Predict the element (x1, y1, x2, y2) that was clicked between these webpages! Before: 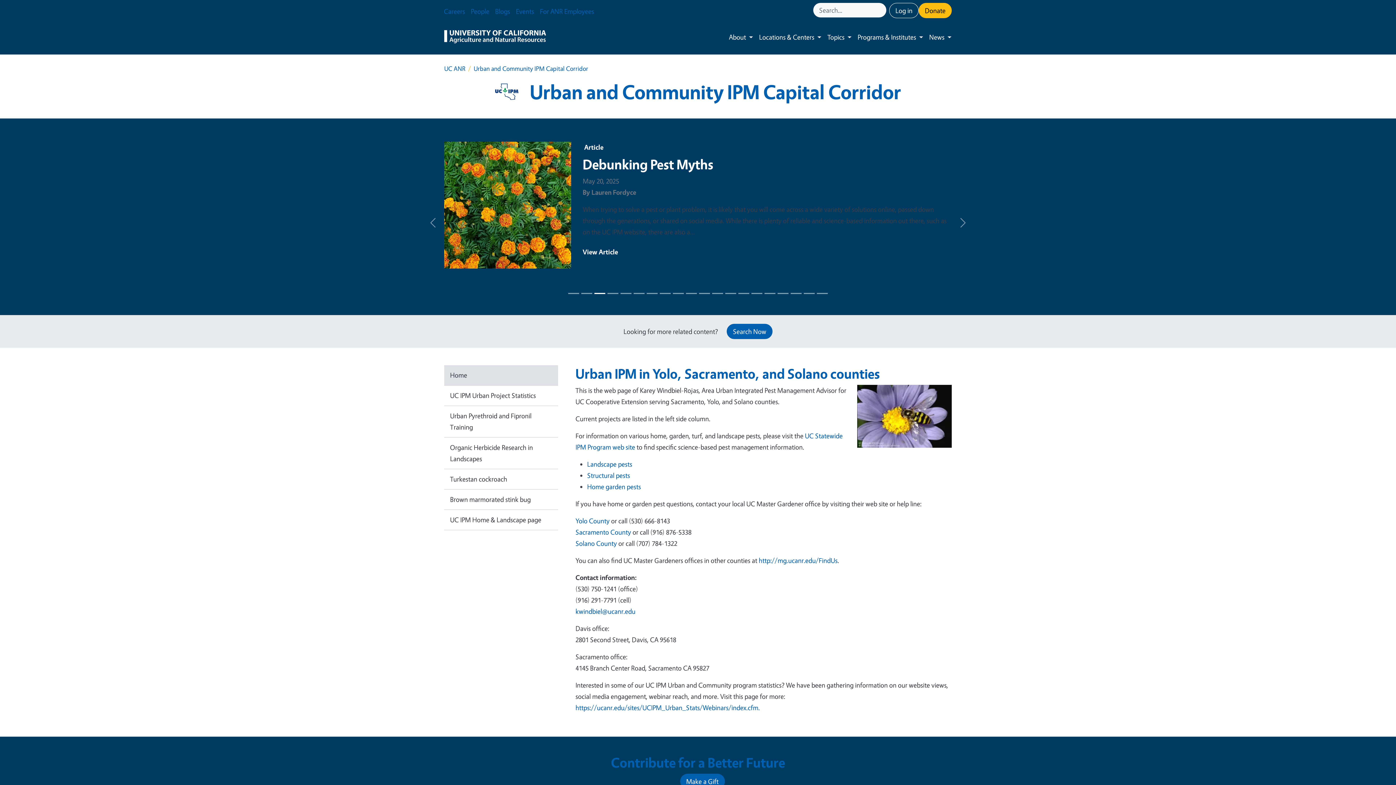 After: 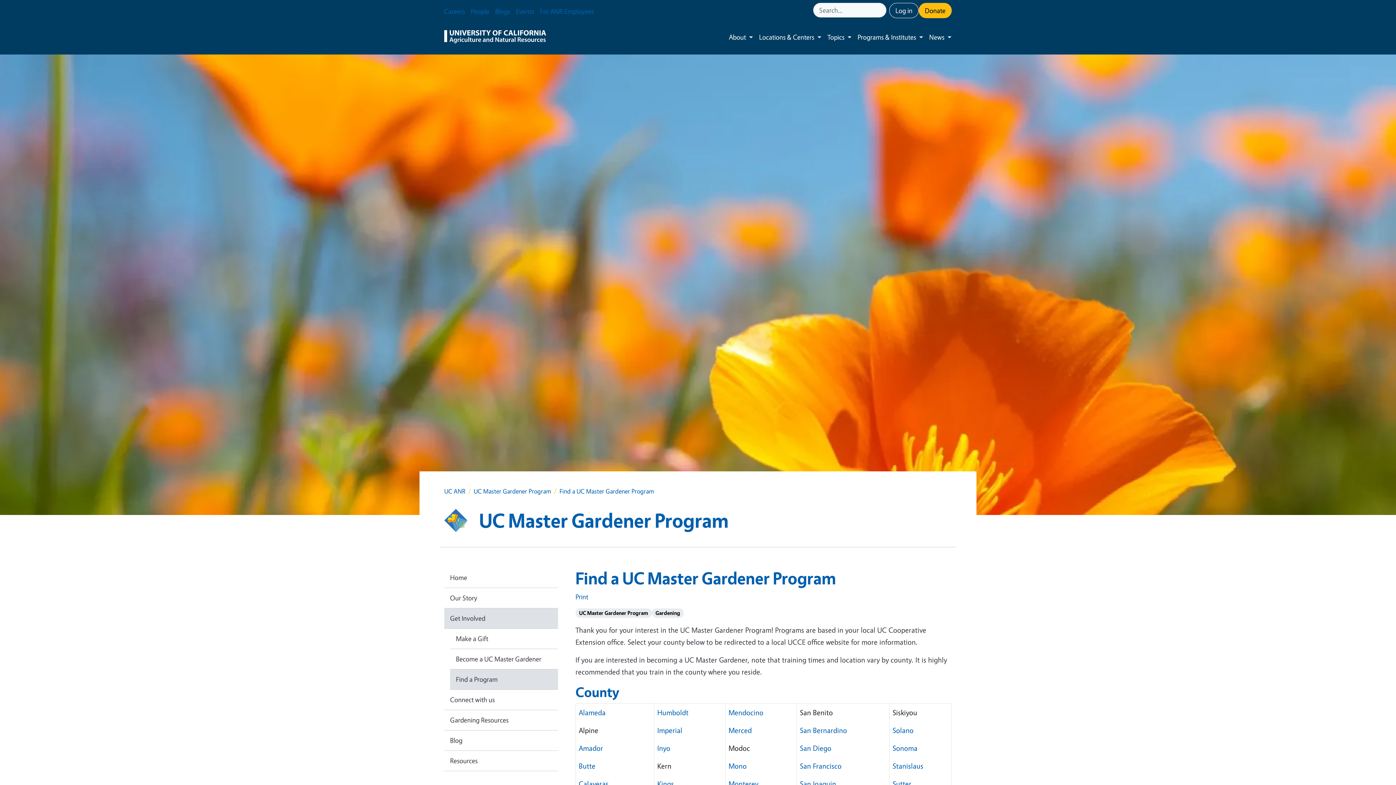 Action: bbox: (758, 556, 837, 565) label: http://mg.ucanr.edu/FindUs